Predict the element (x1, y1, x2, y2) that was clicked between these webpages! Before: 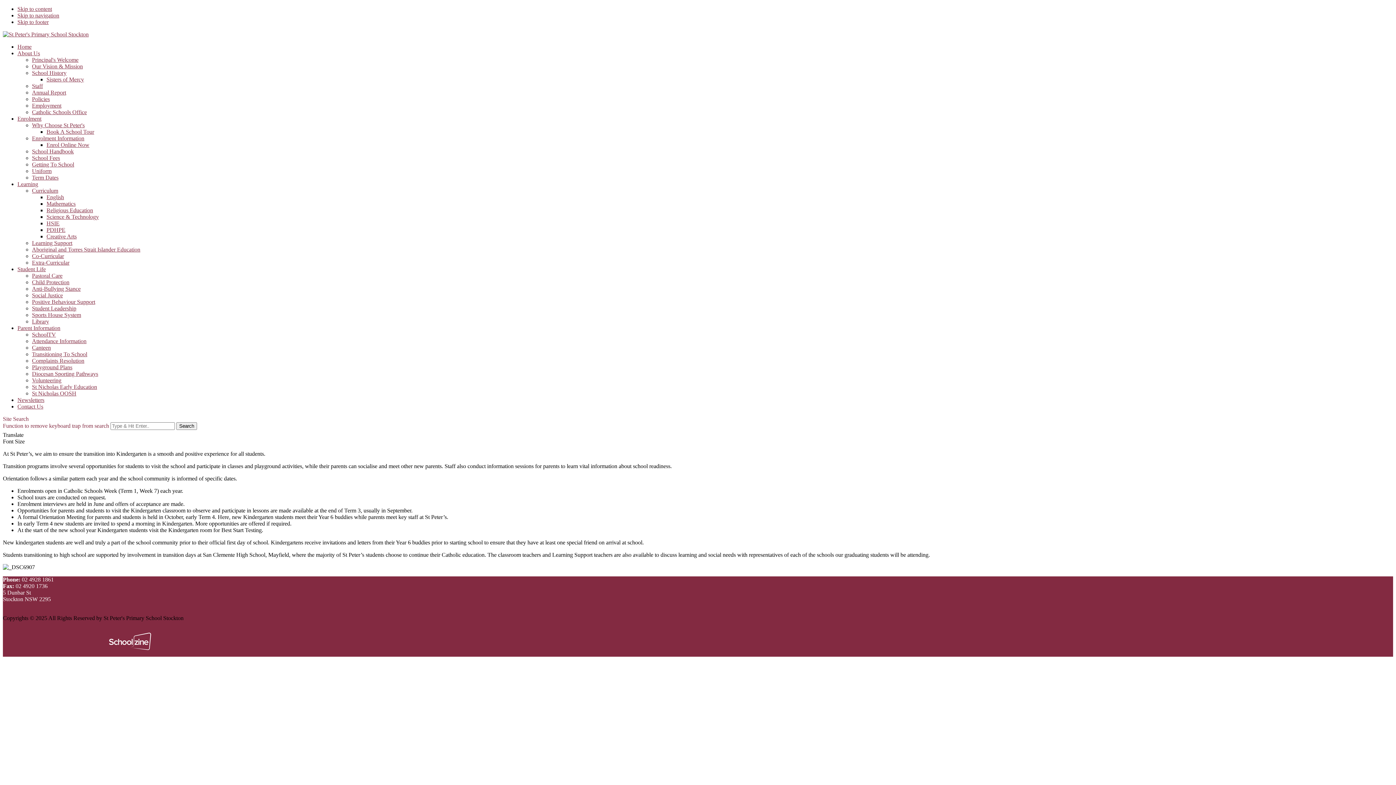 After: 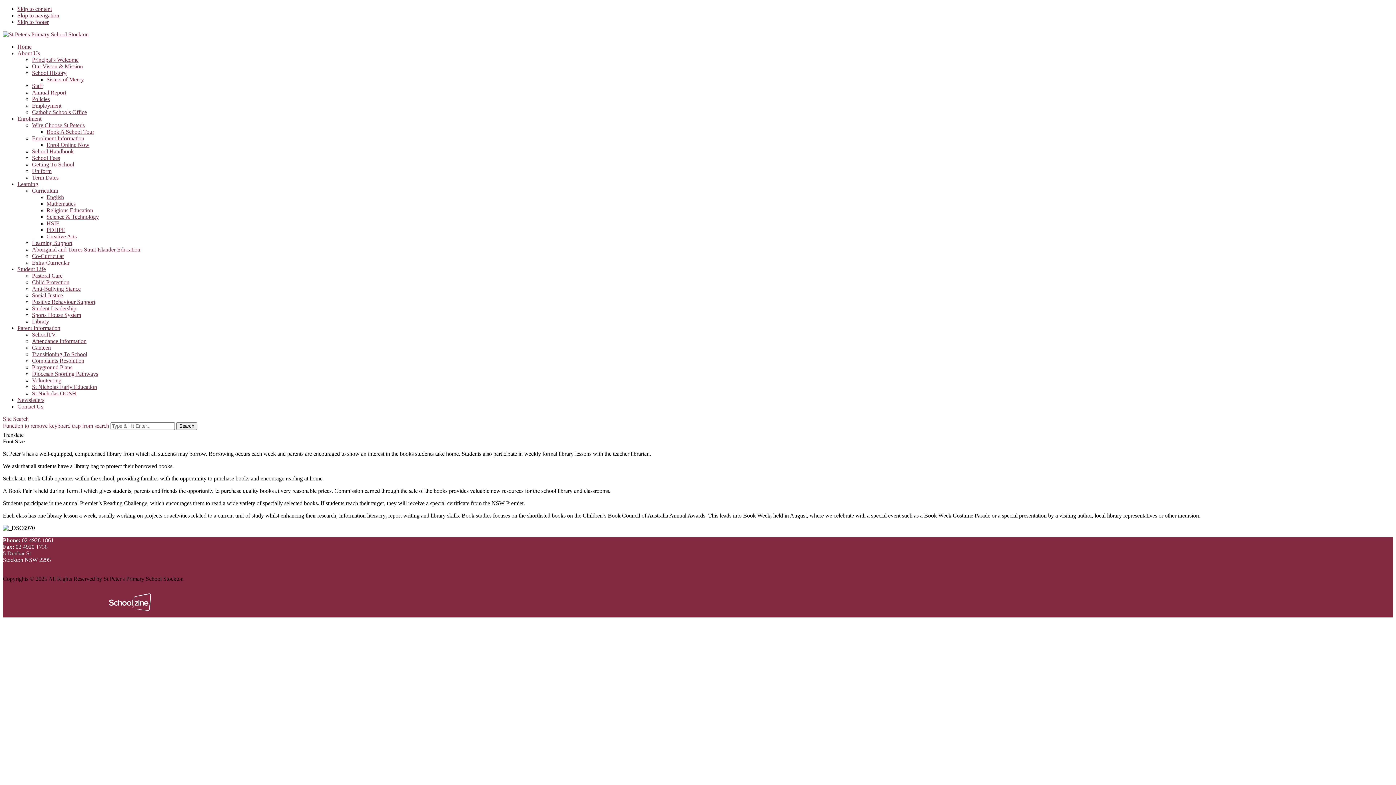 Action: label: Library bbox: (32, 318, 1393, 325)